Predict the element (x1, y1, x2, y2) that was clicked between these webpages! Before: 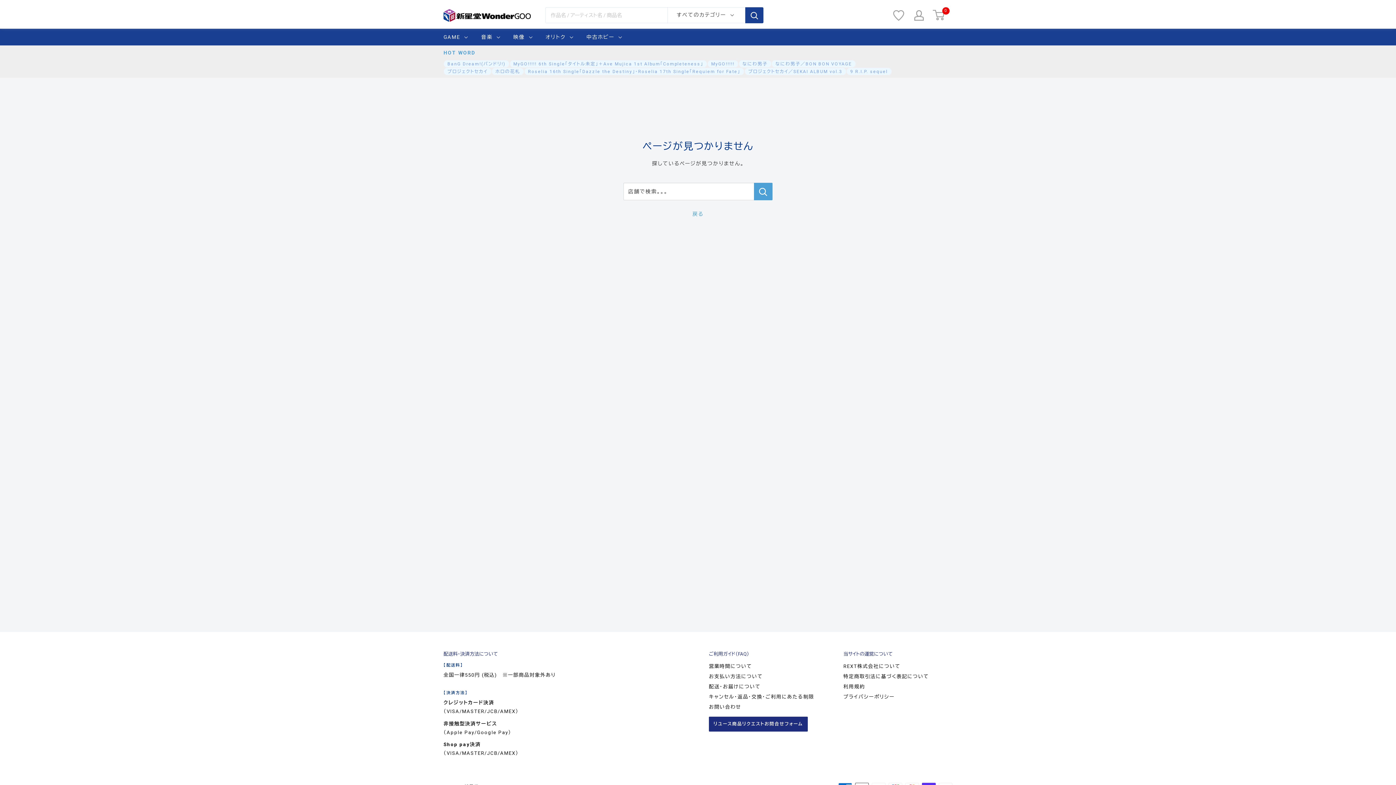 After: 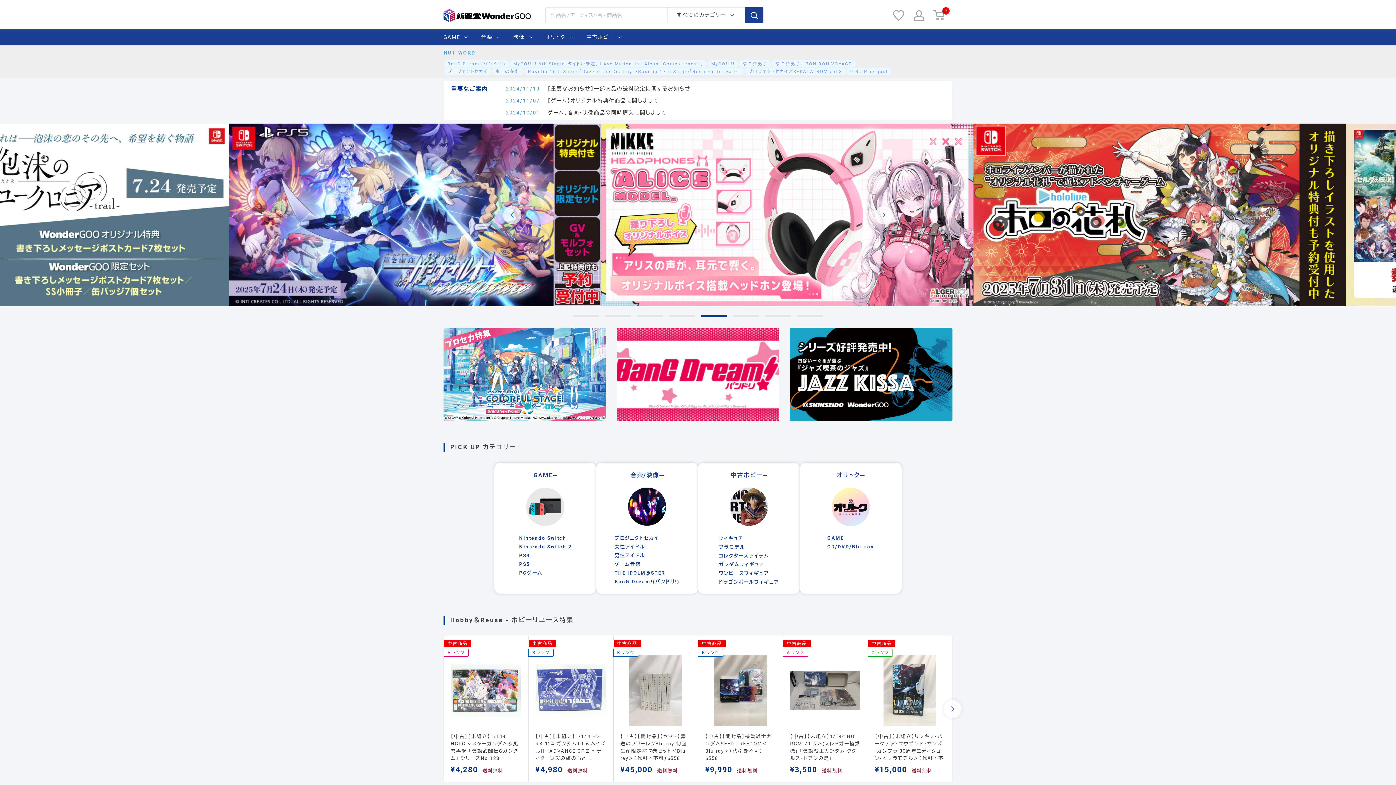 Action: bbox: (692, 211, 703, 217) label: 戻る